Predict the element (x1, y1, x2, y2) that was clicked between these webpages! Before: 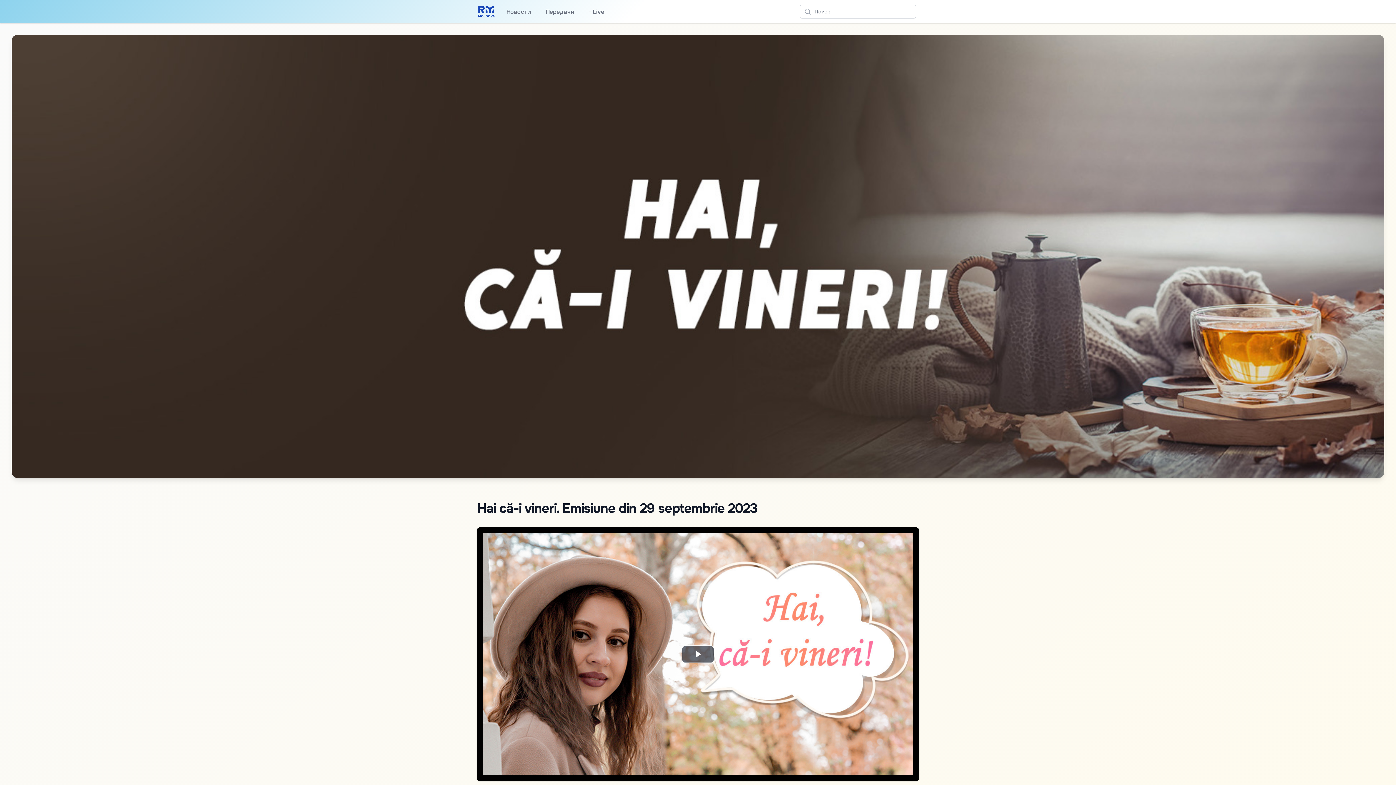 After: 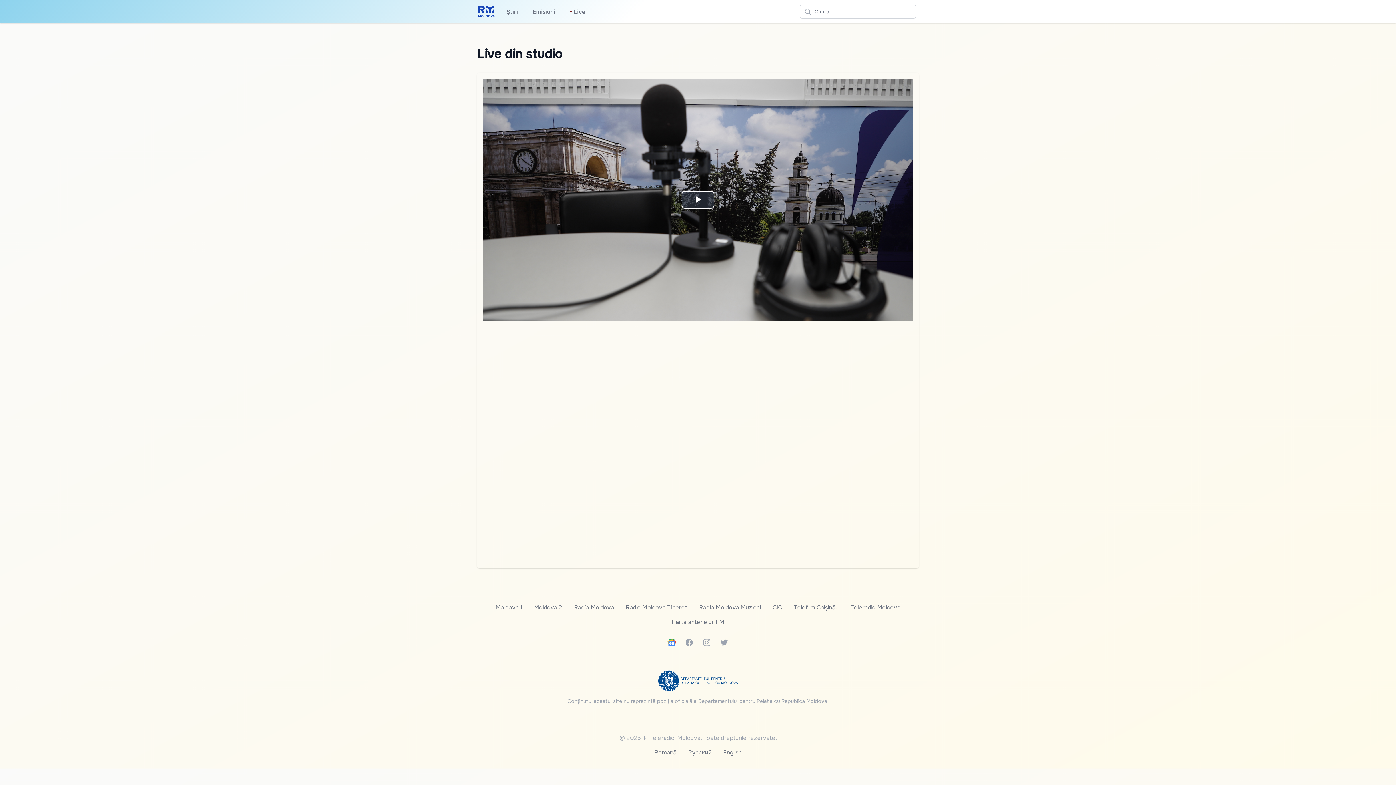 Action: label: •
 Live bbox: (587, 6, 605, 17)